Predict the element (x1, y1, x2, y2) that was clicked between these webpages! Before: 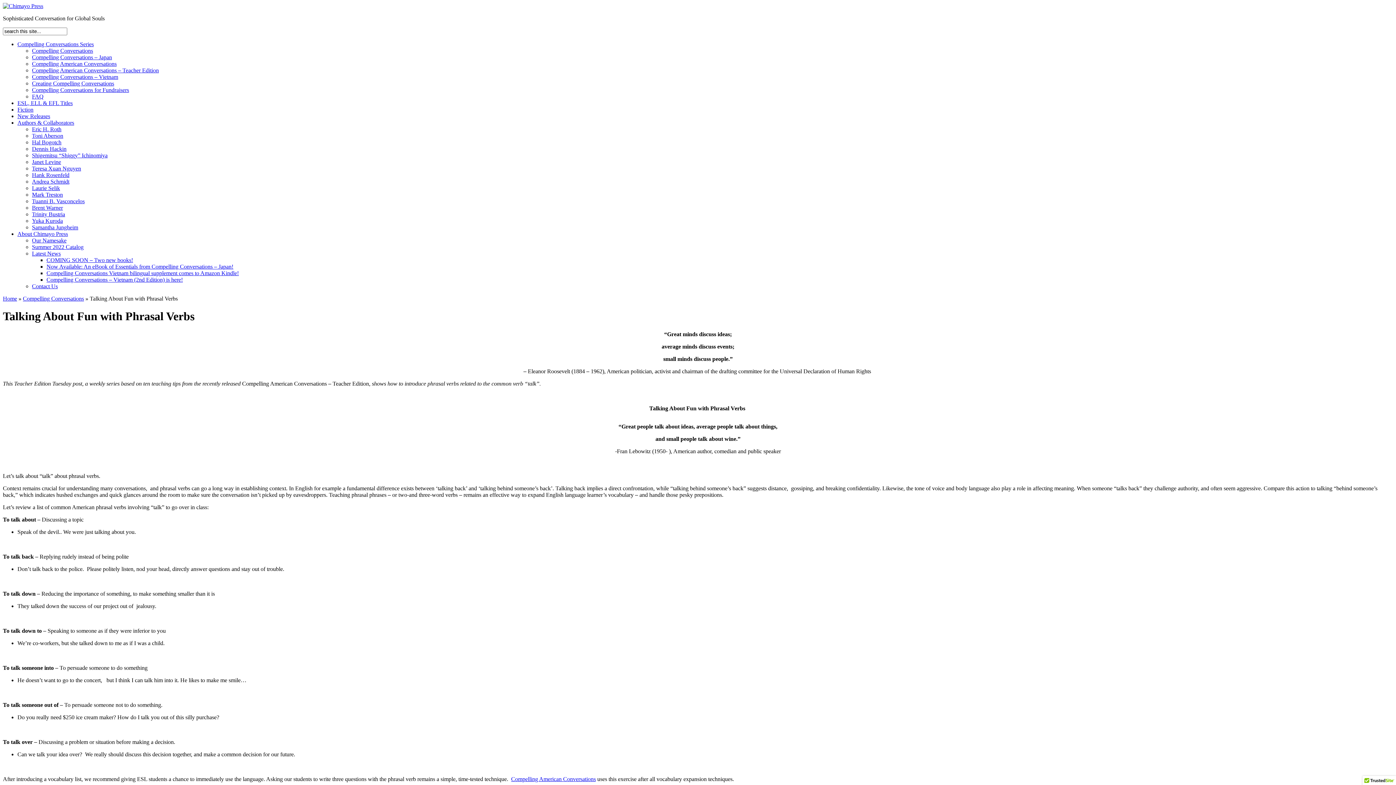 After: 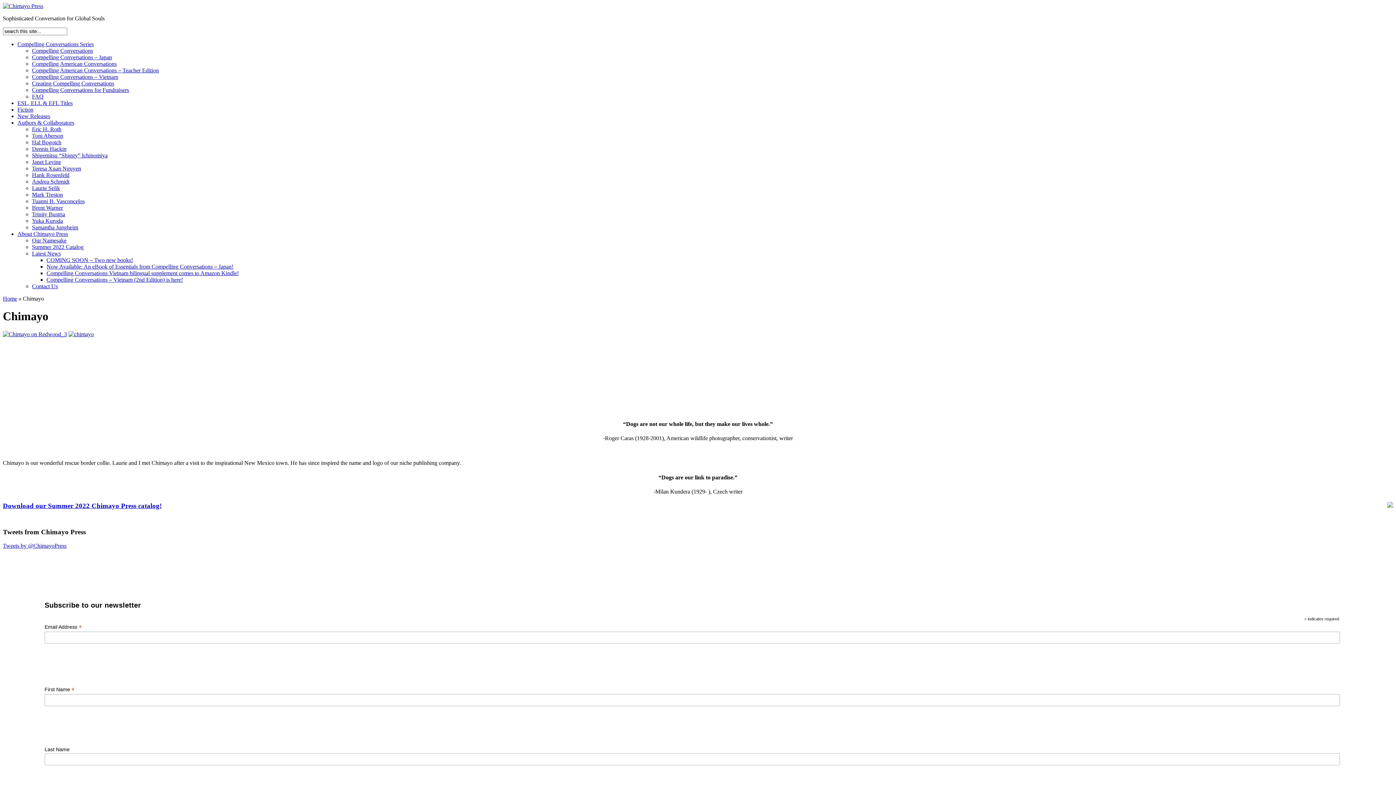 Action: label: Our Namesake bbox: (32, 237, 66, 243)